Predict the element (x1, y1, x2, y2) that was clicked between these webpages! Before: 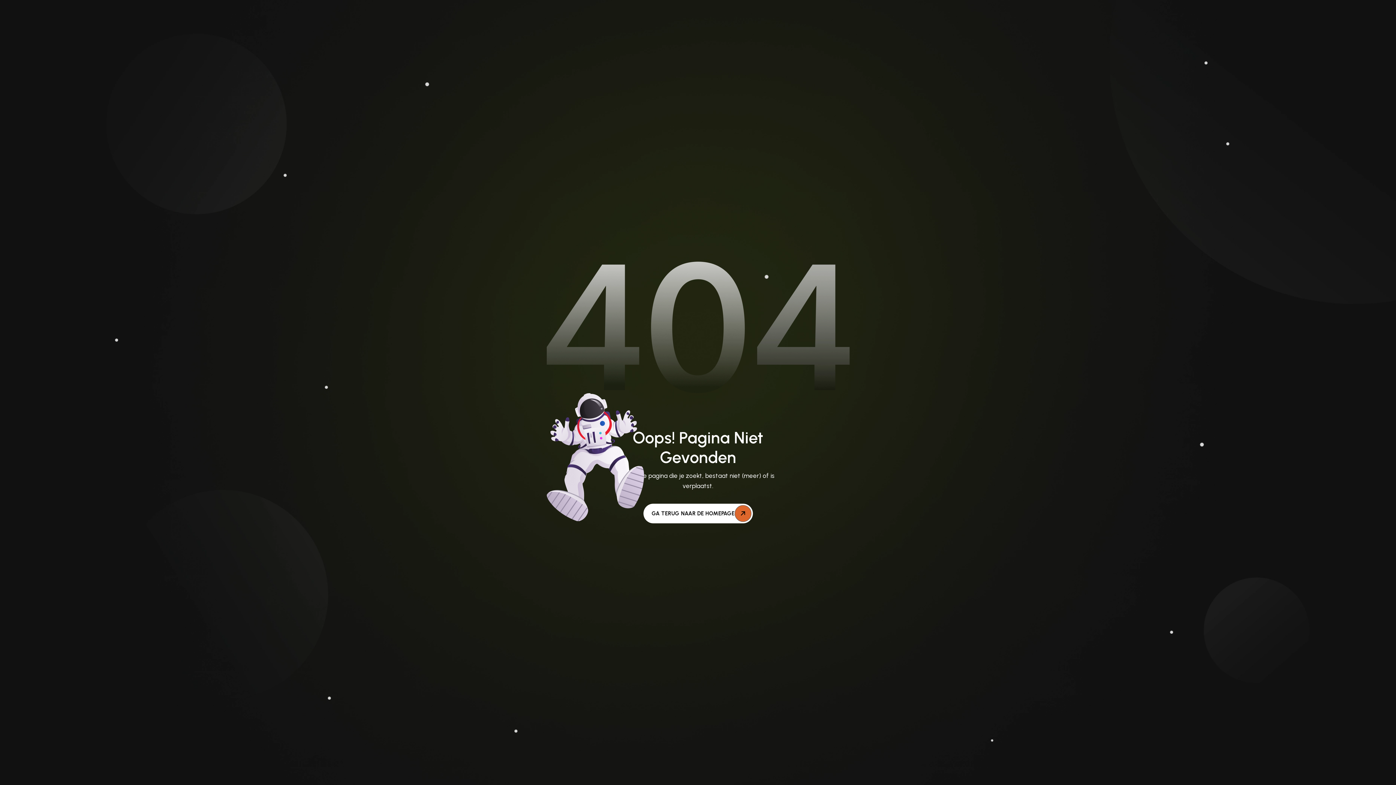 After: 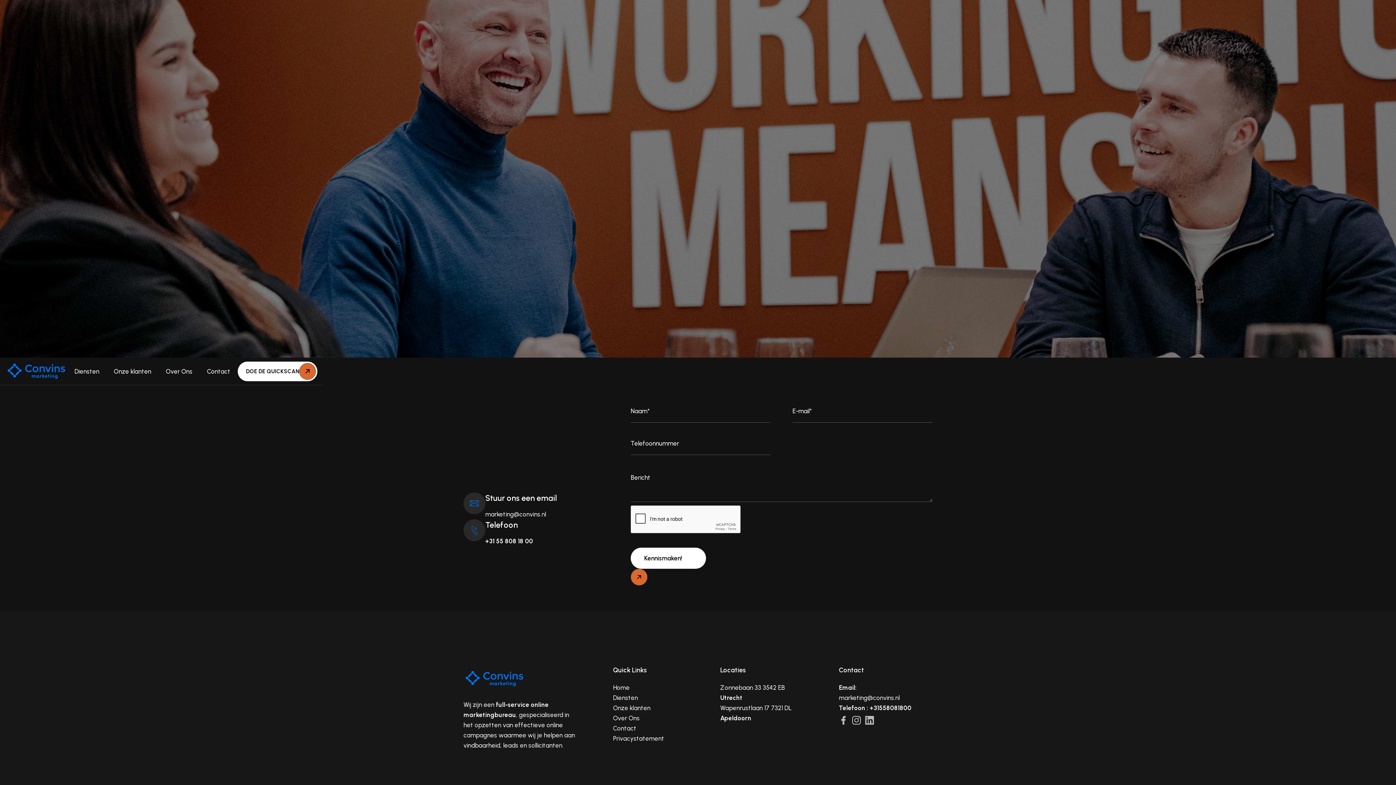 Action: bbox: (643, 503, 752, 523) label: GA TERUG NAAR DE HOMEPAGE